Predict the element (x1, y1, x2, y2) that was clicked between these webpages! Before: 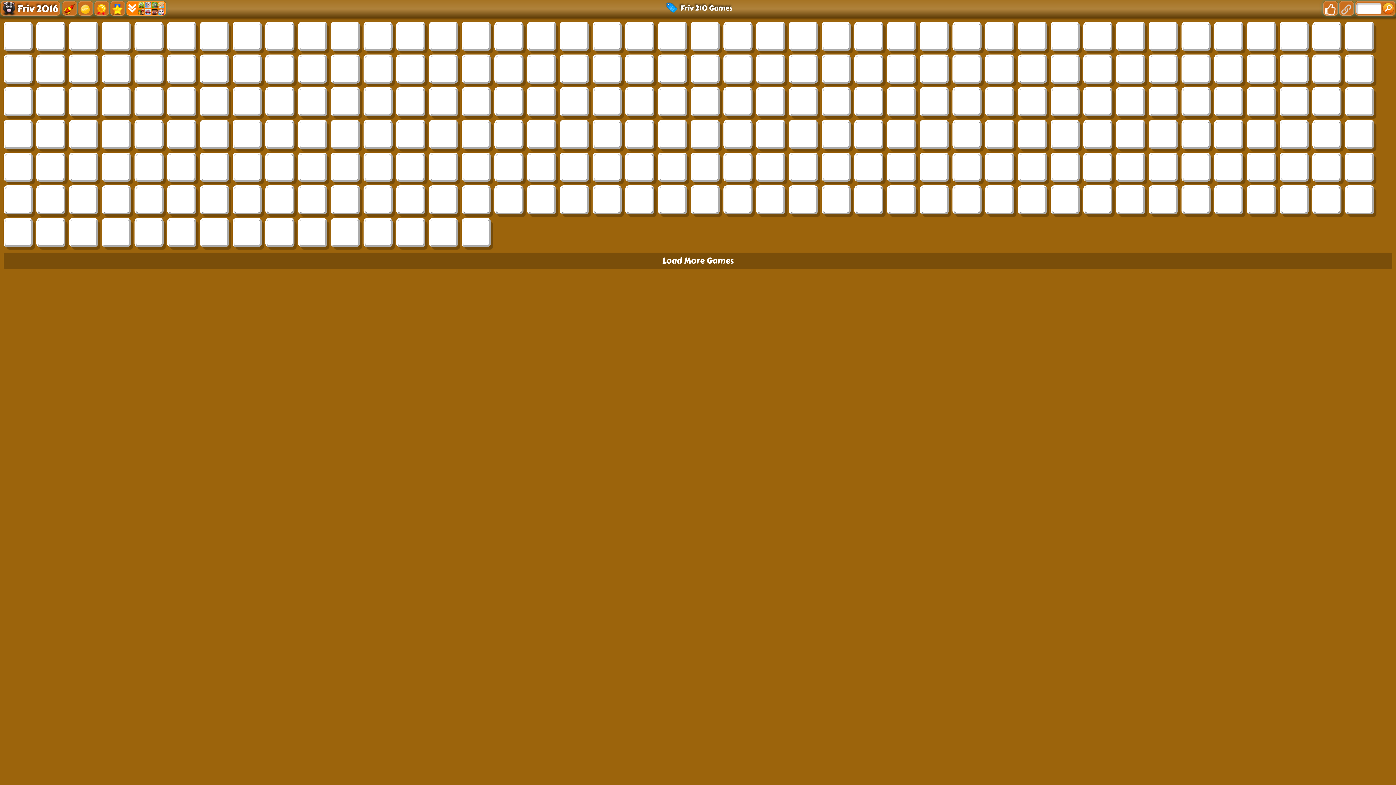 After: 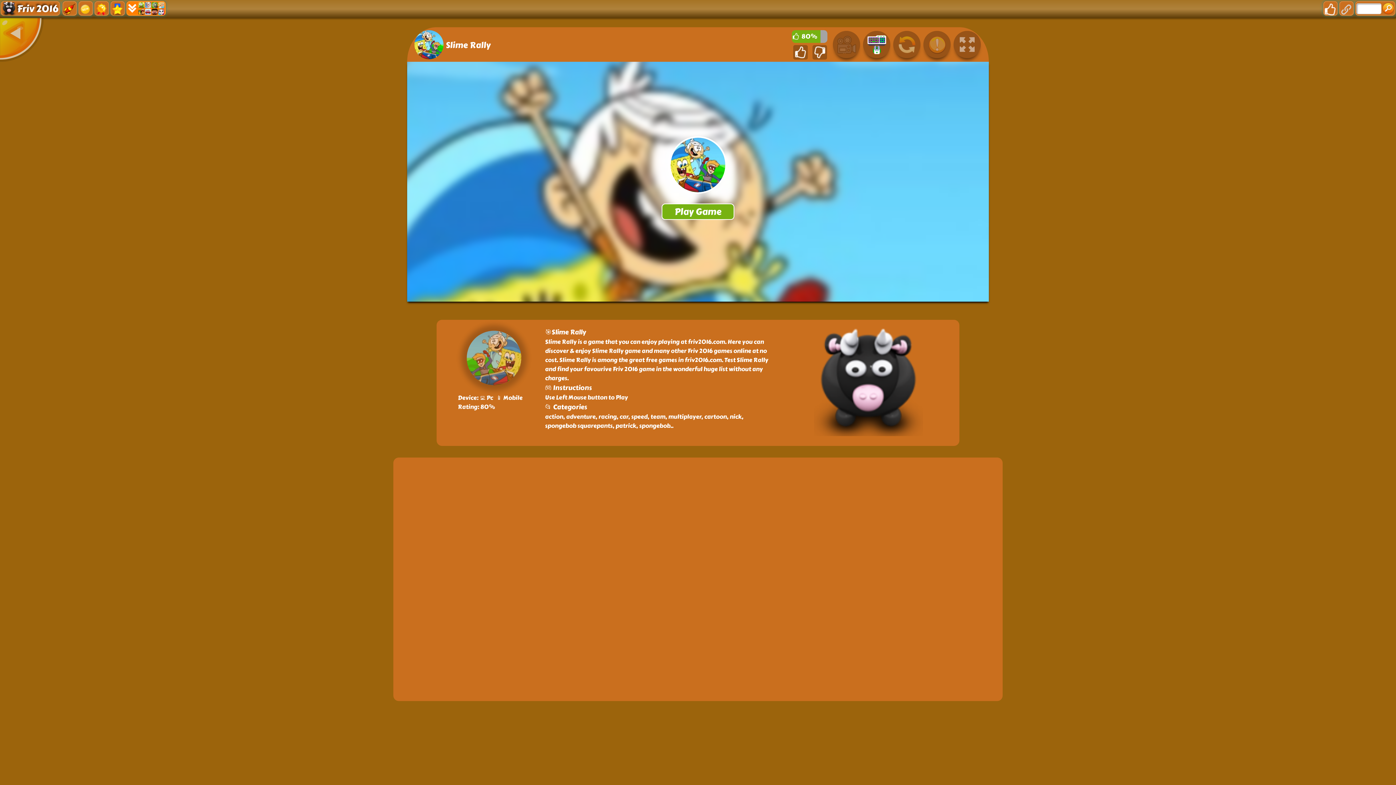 Action: bbox: (627, 89, 652, 114)